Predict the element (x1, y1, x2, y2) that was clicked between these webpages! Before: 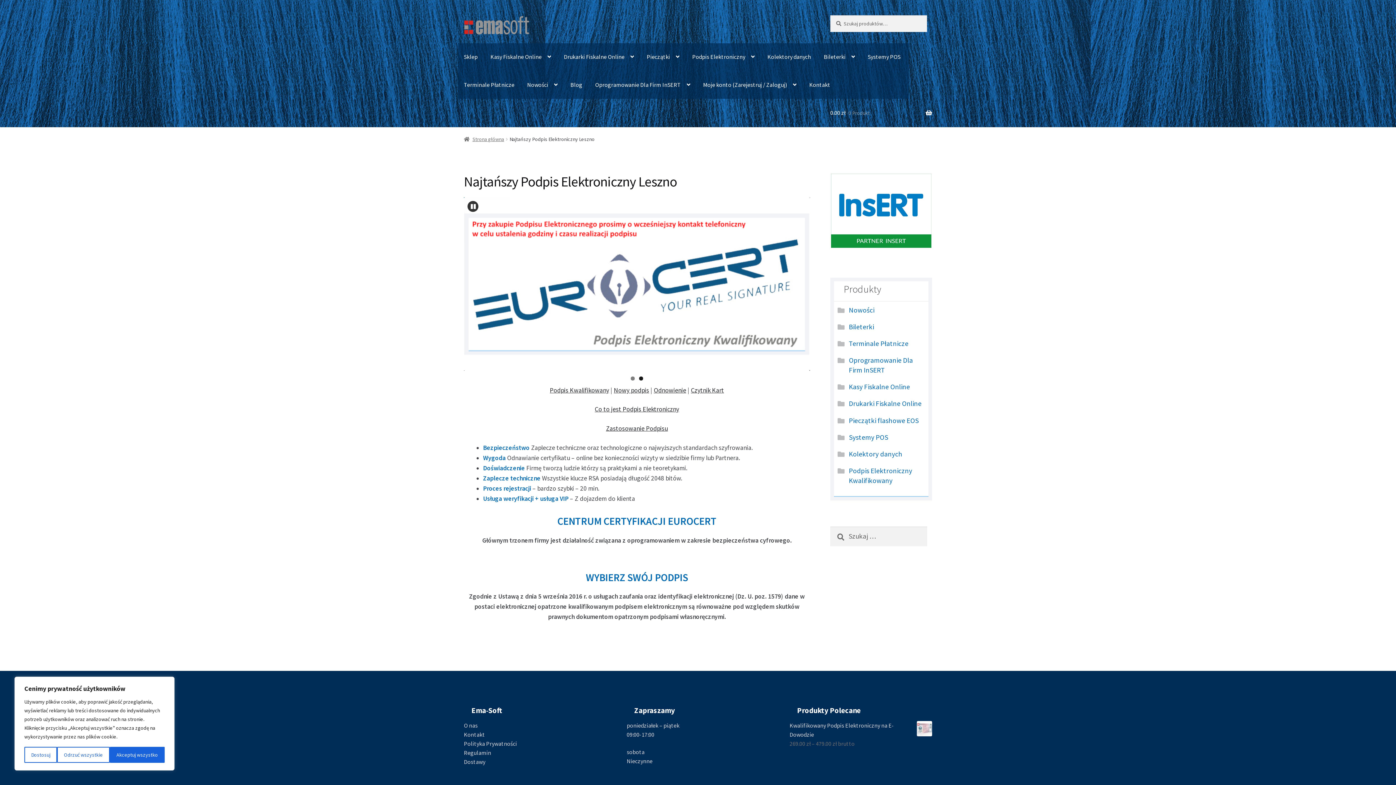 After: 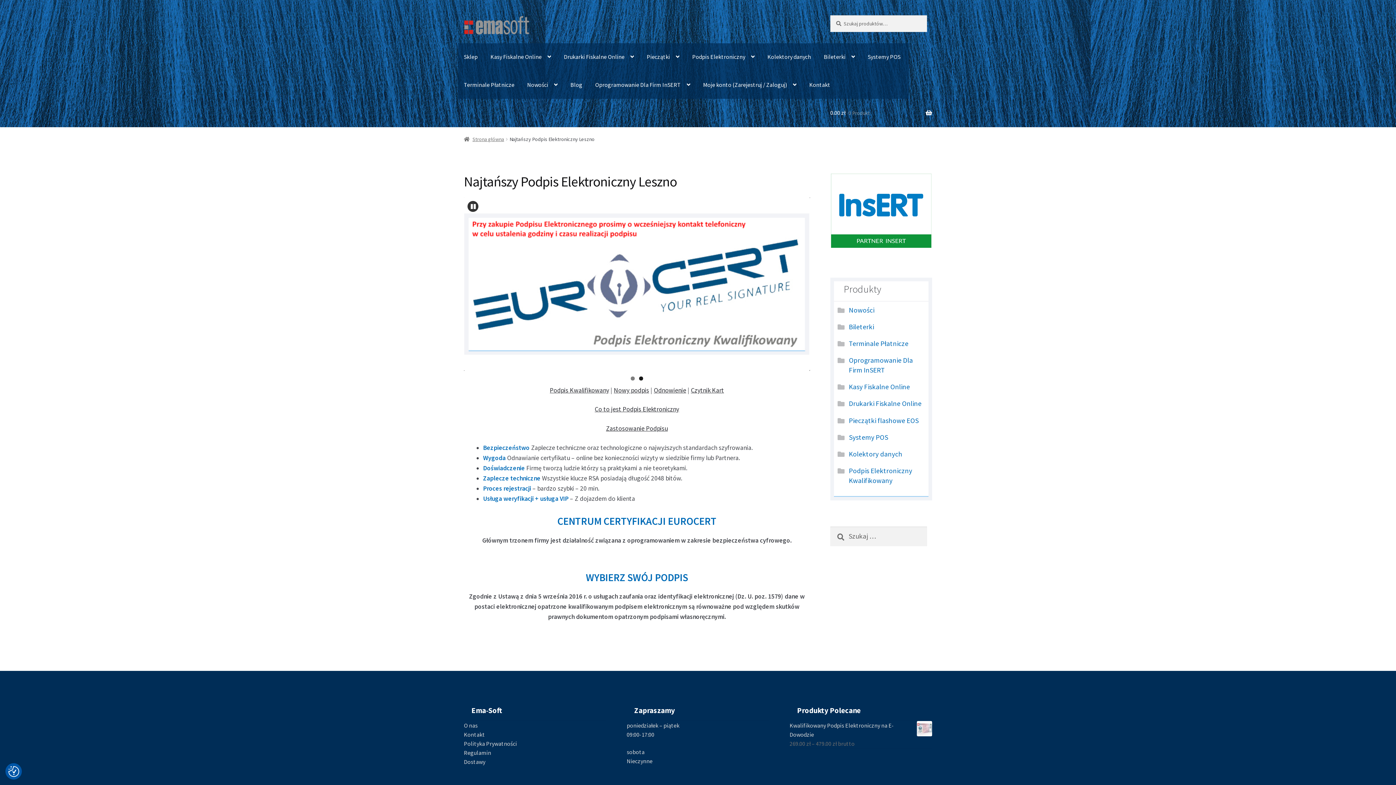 Action: label: Odrzuć wszystkie bbox: (57, 747, 109, 763)